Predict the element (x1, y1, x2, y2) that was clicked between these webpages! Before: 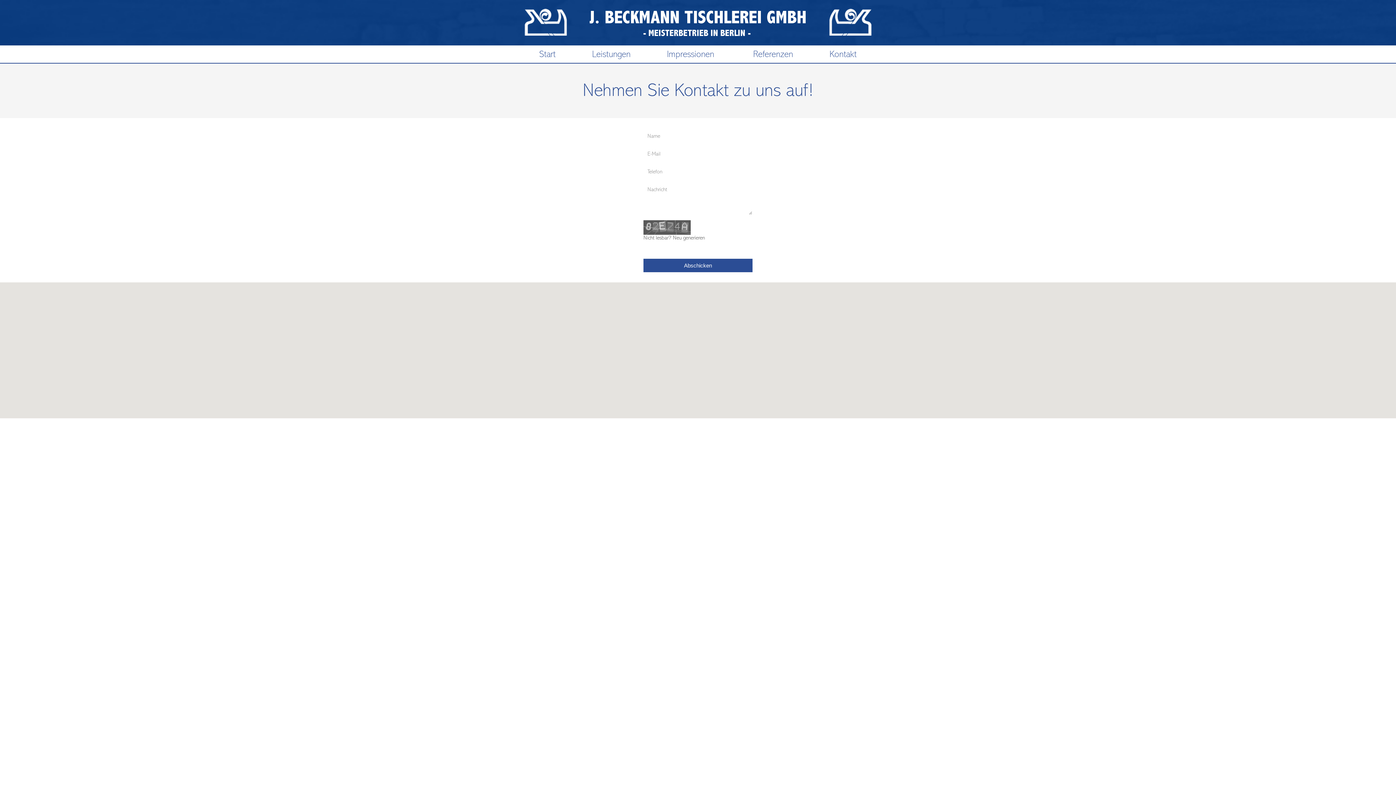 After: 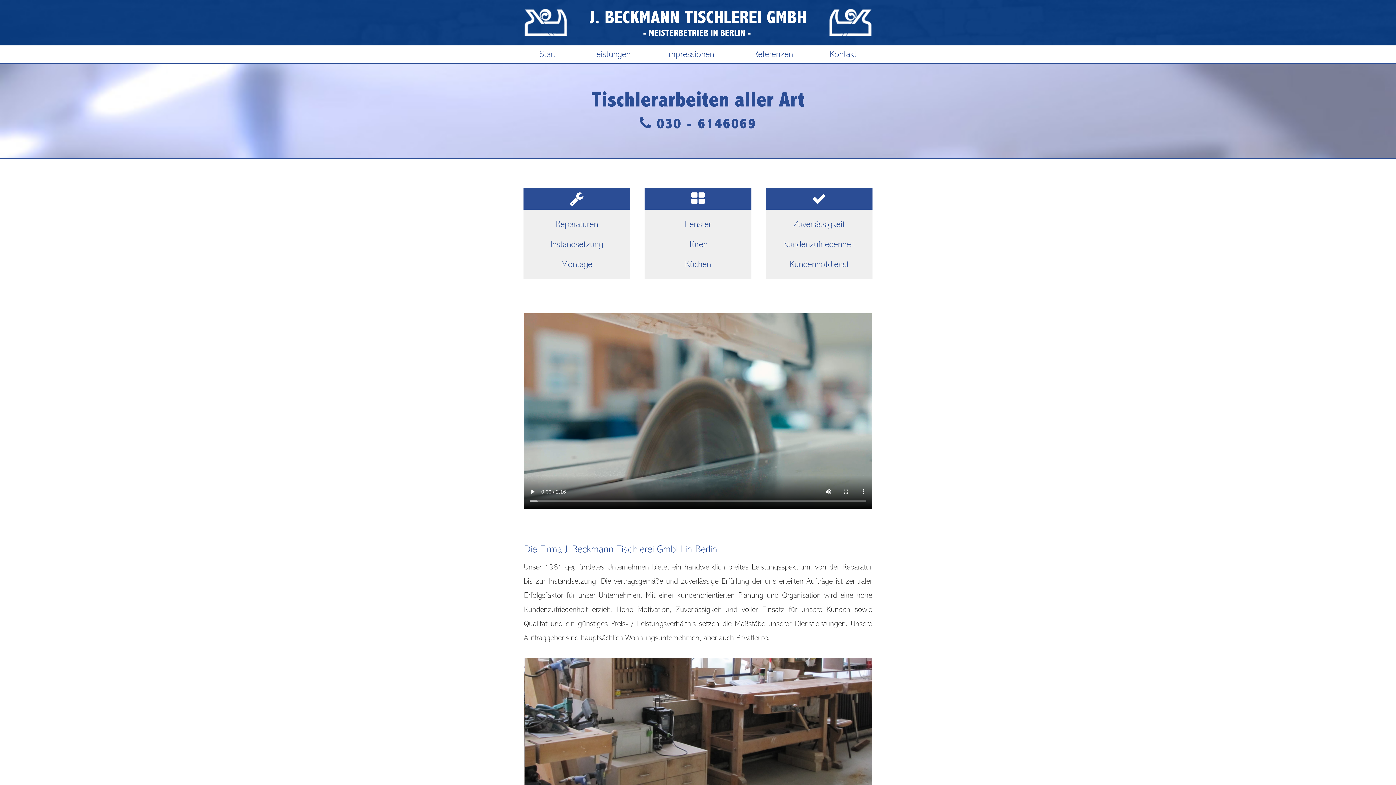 Action: bbox: (521, 45, 574, 62) label: Start